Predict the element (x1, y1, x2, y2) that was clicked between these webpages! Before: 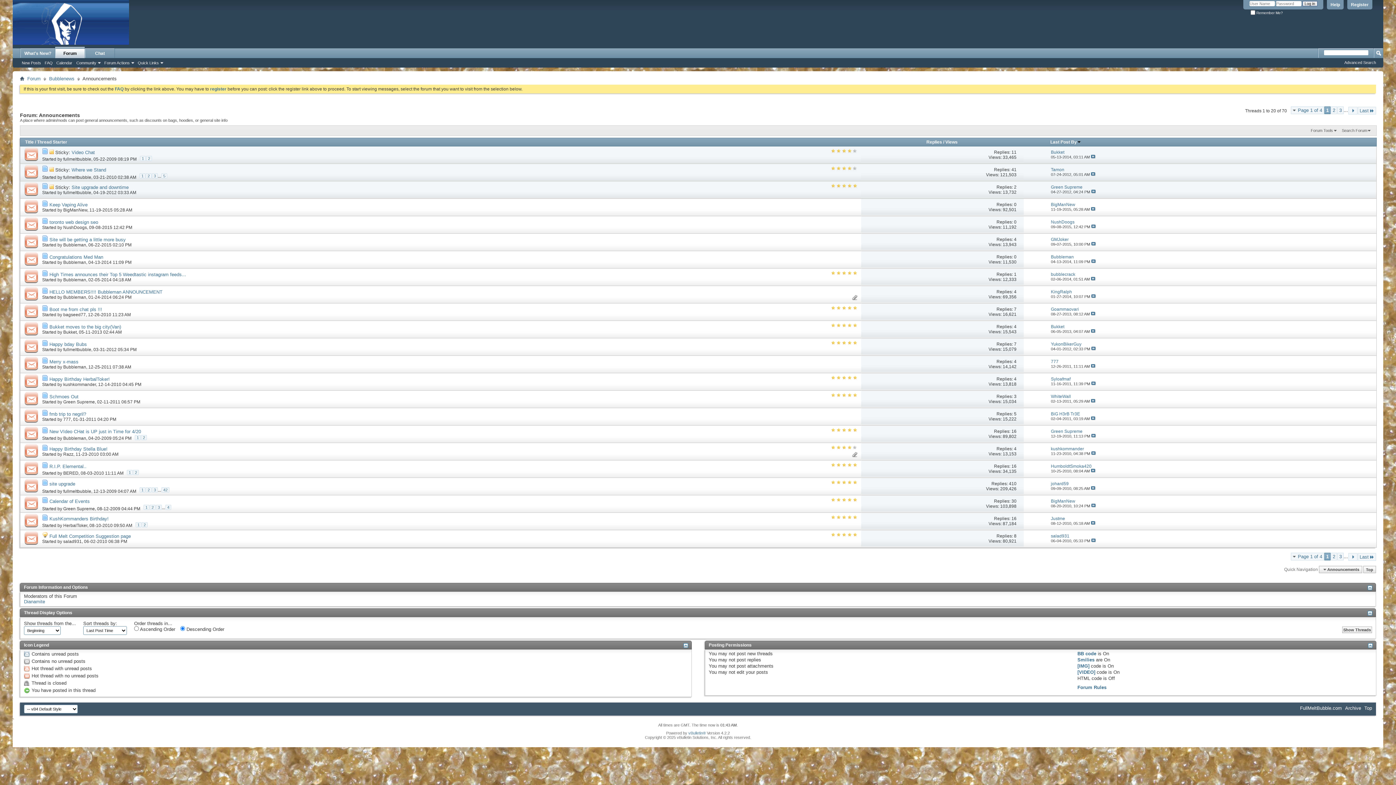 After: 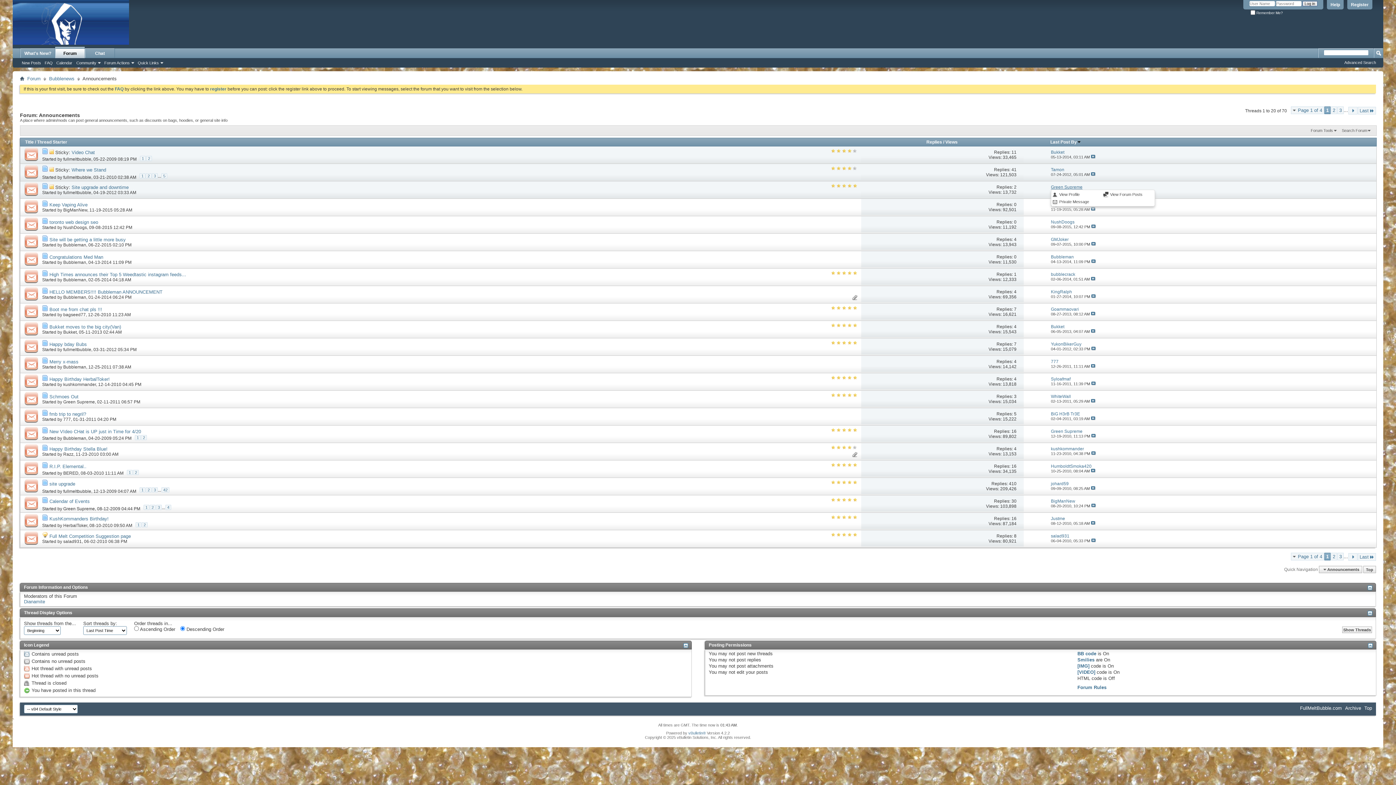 Action: bbox: (1051, 184, 1082, 189) label: Green Supreme